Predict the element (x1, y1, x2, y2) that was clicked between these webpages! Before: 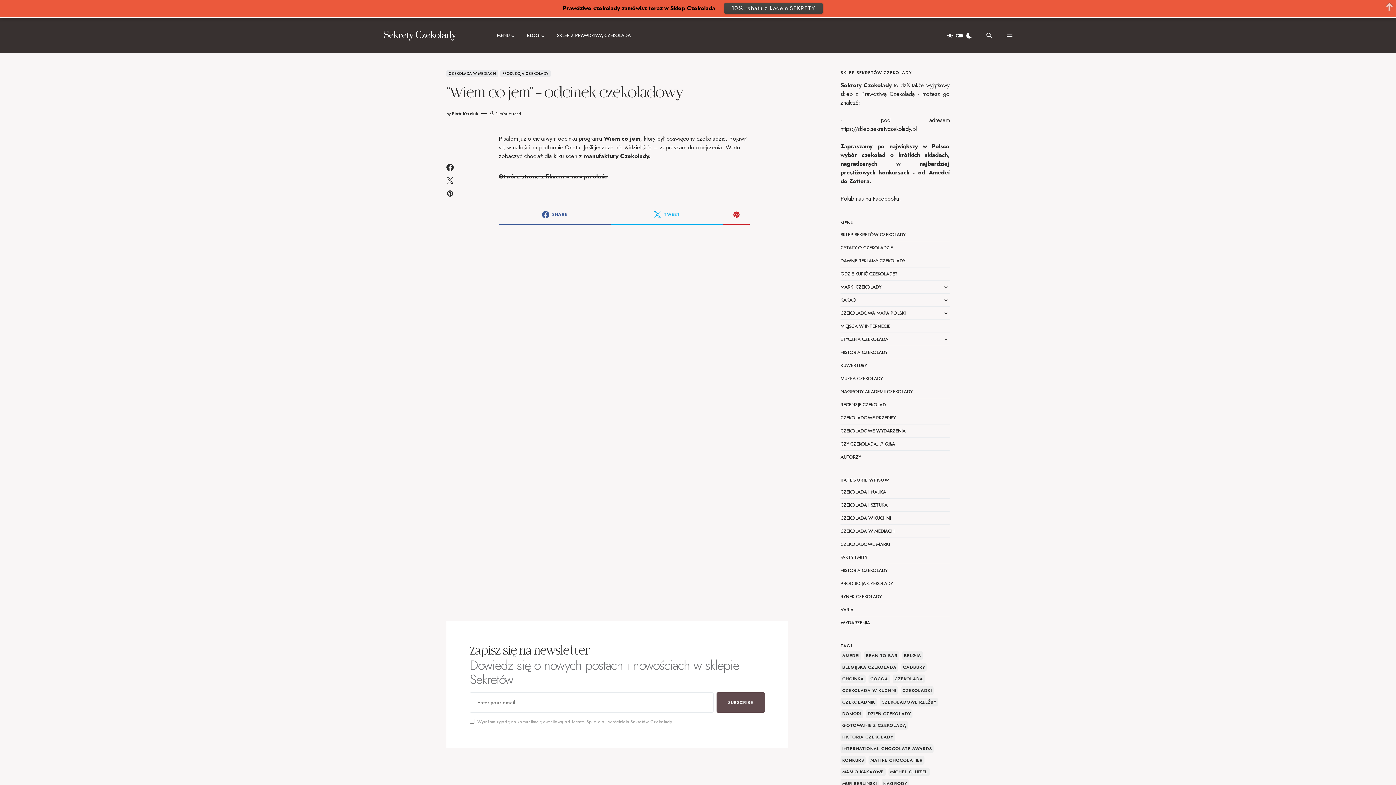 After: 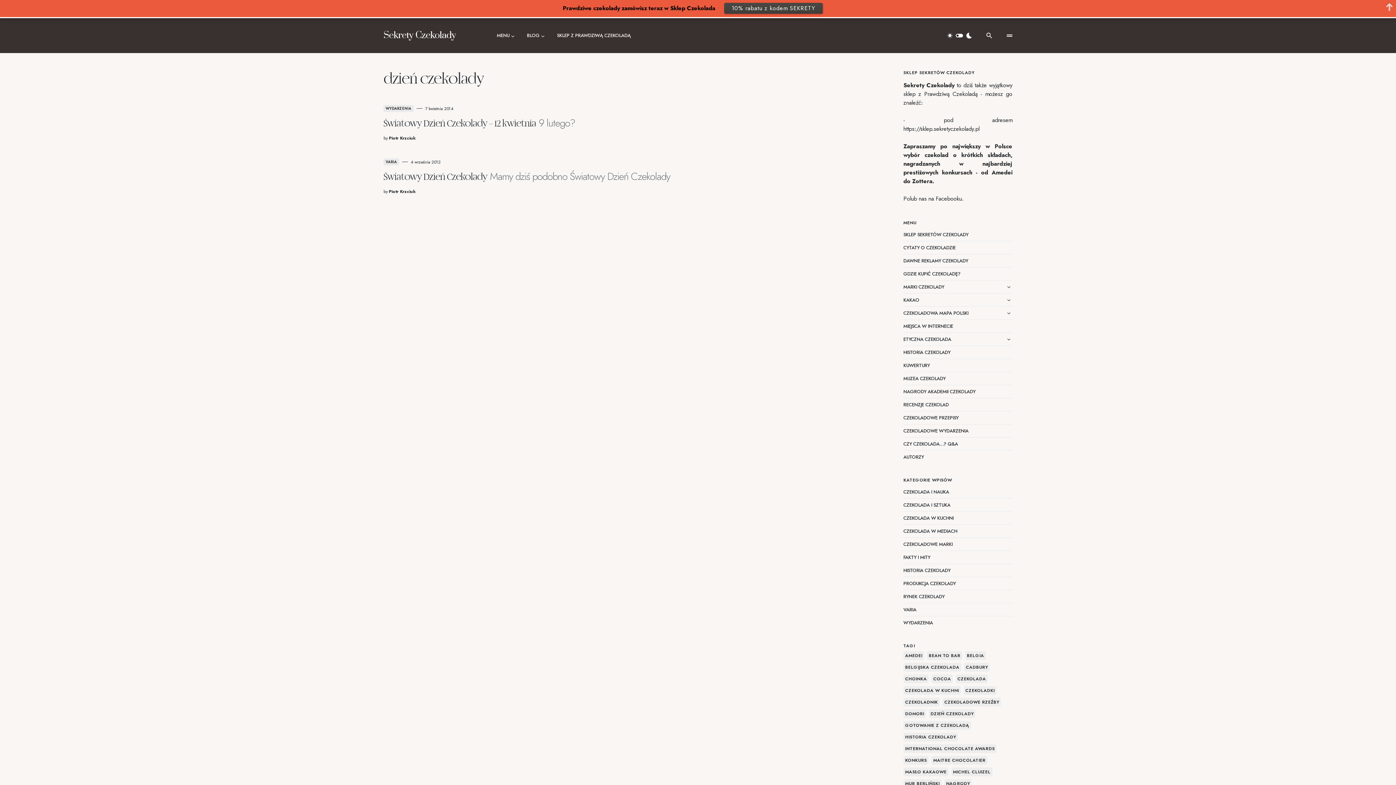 Action: bbox: (866, 709, 912, 718) label: dzień czekolady (2 elementy)